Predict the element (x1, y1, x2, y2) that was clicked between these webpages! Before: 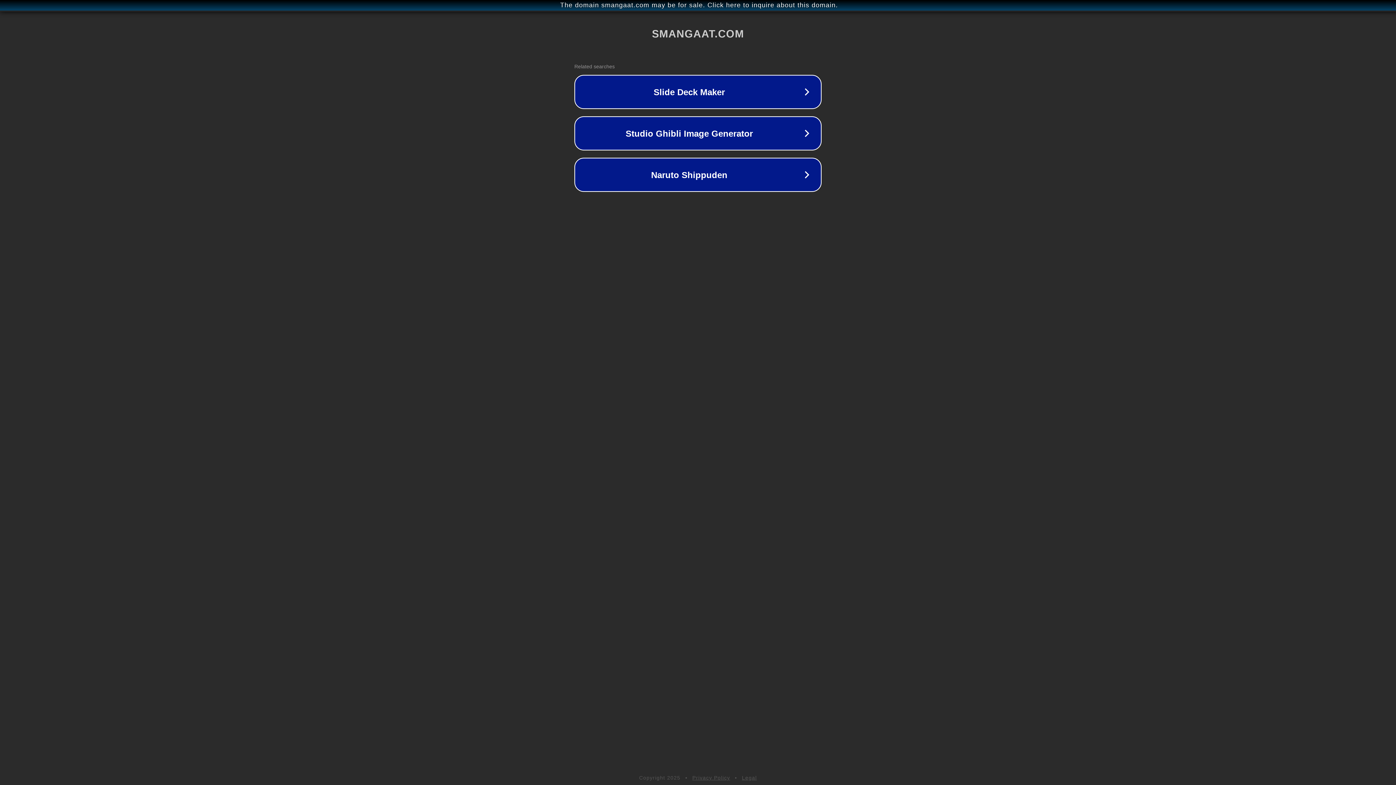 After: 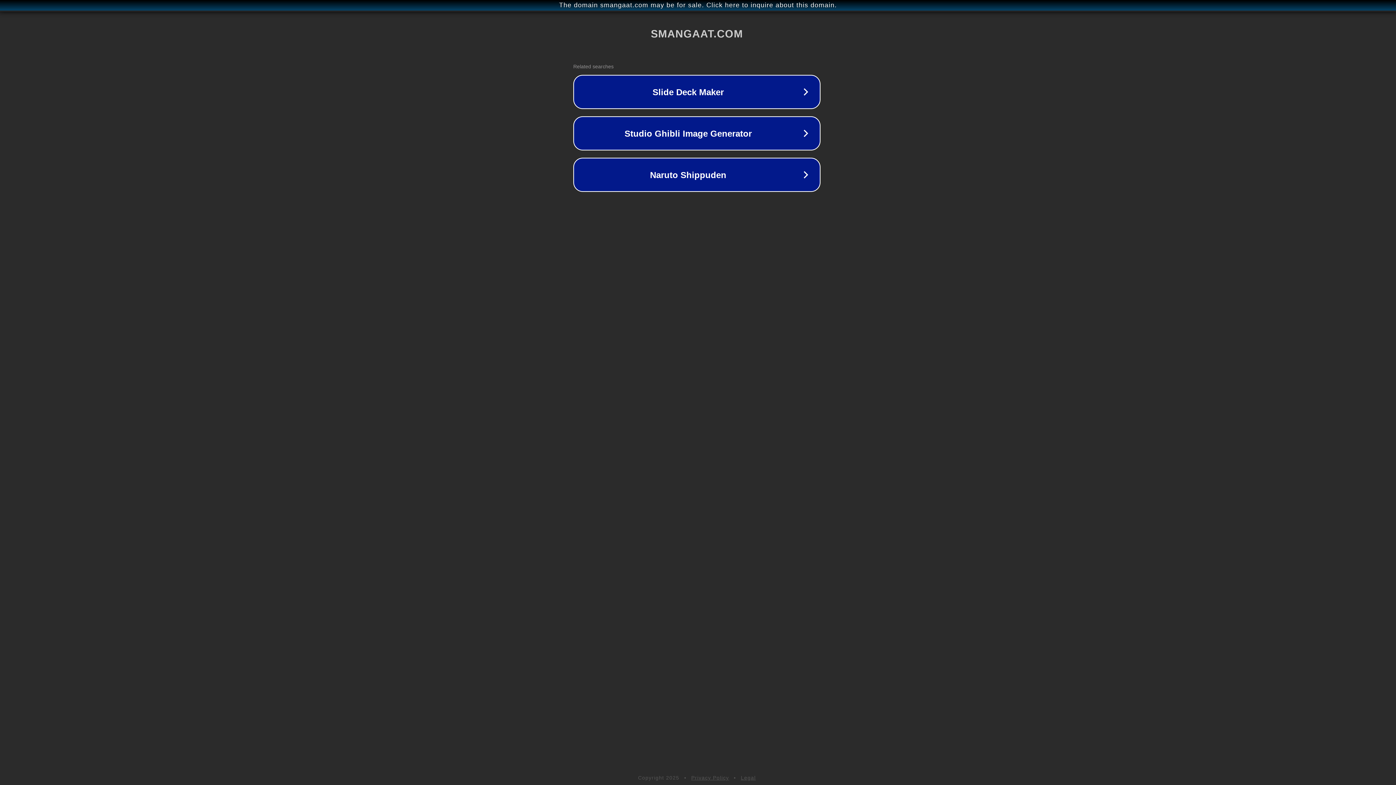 Action: bbox: (1, 1, 1397, 9) label: The domain smangaat.com may be for sale. Click here to inquire about this domain.